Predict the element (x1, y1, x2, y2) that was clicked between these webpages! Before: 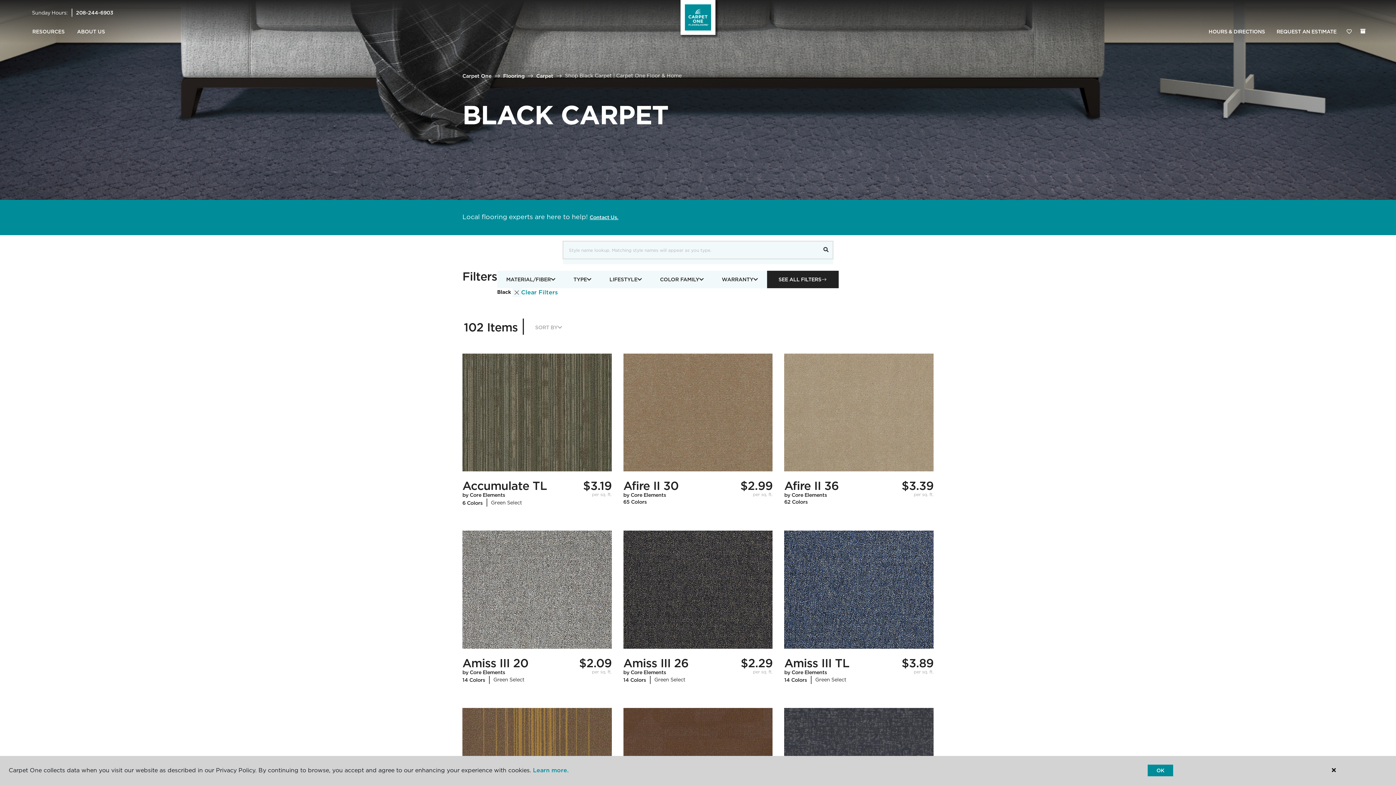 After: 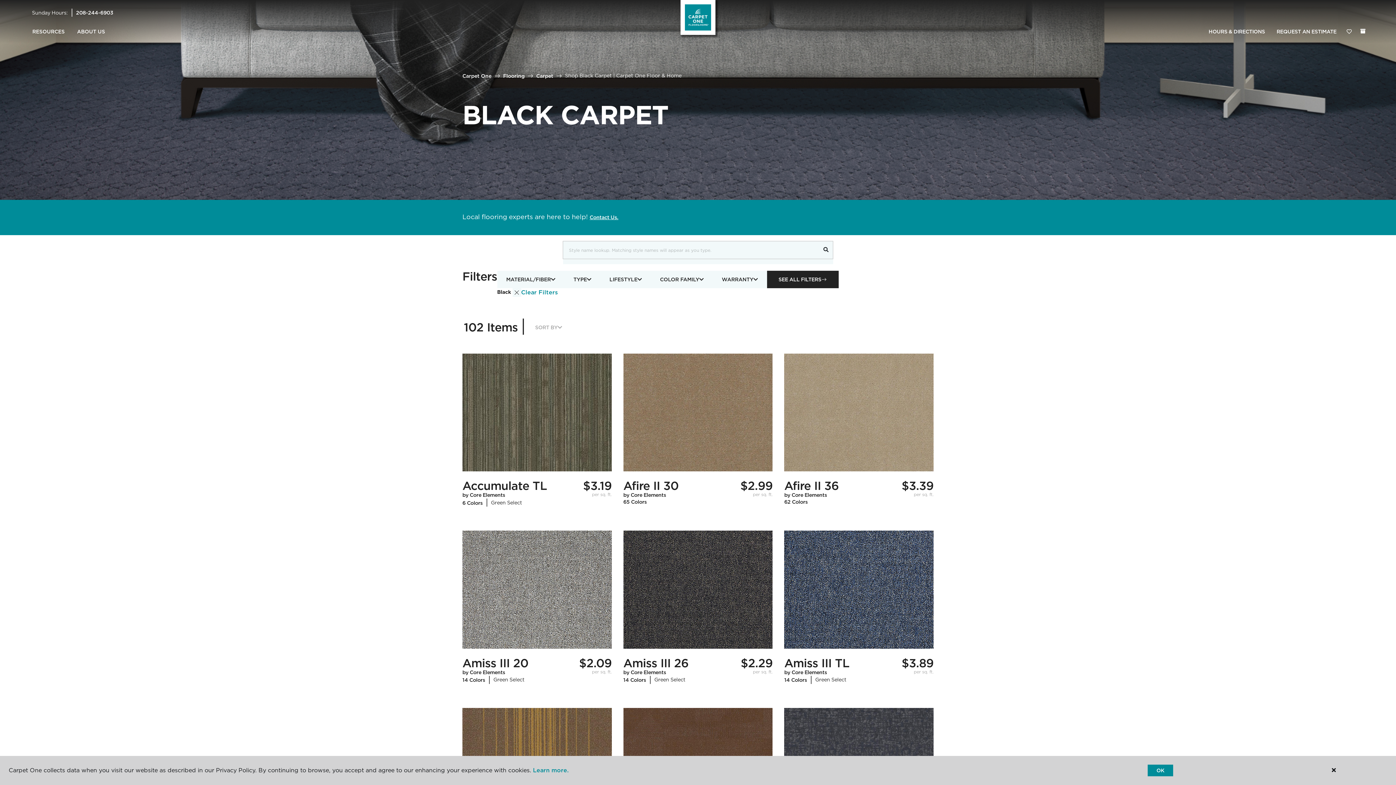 Action: bbox: (512, 289, 521, 295)